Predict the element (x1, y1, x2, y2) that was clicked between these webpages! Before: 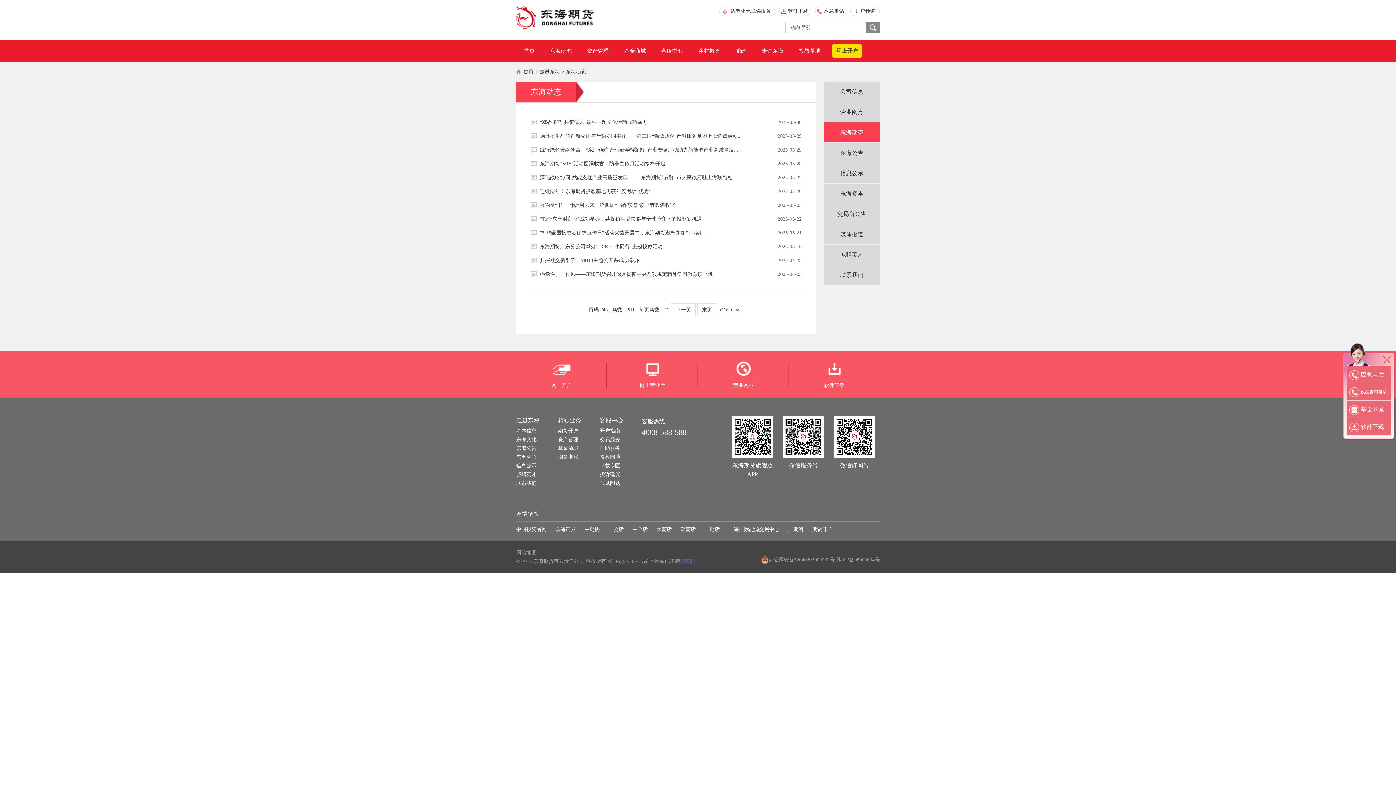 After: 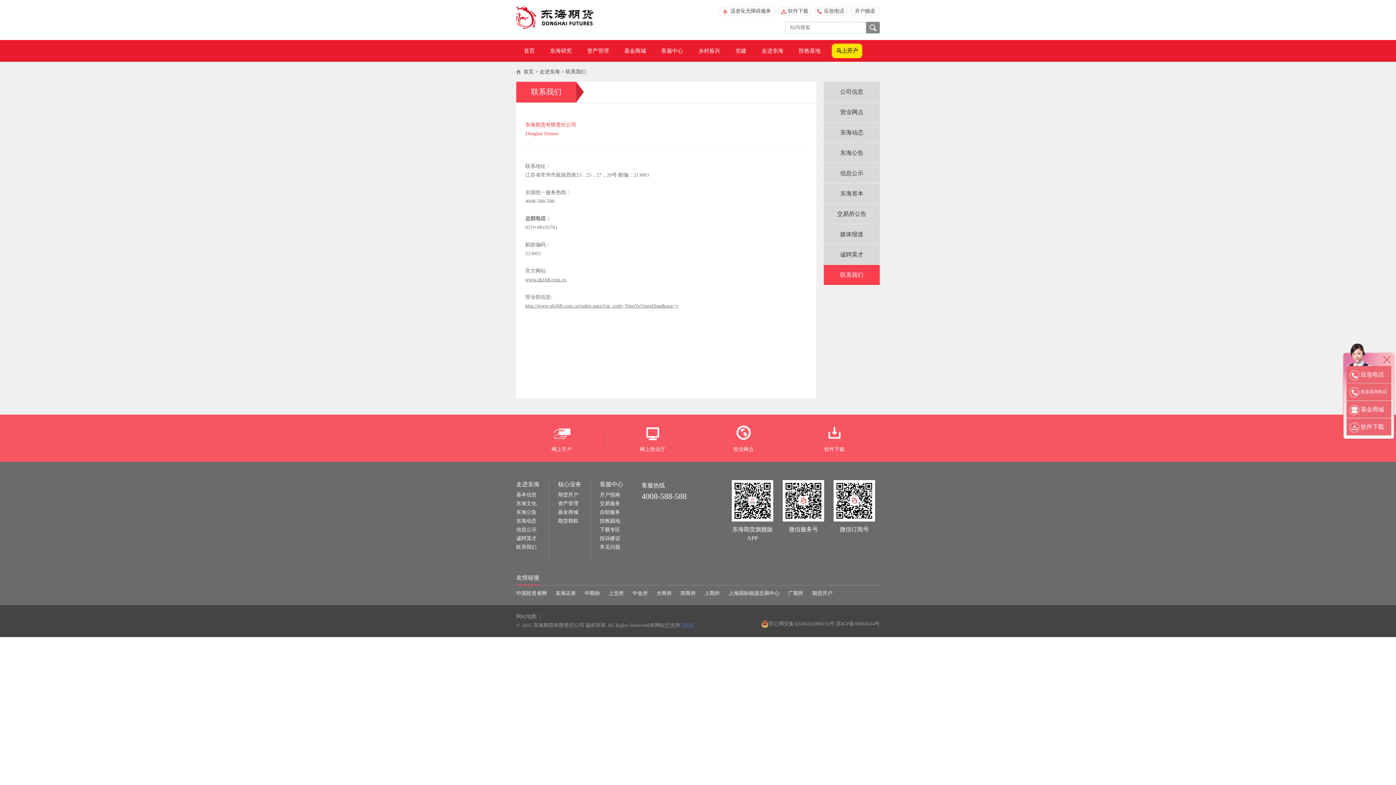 Action: label: 联系我们 bbox: (516, 480, 536, 486)